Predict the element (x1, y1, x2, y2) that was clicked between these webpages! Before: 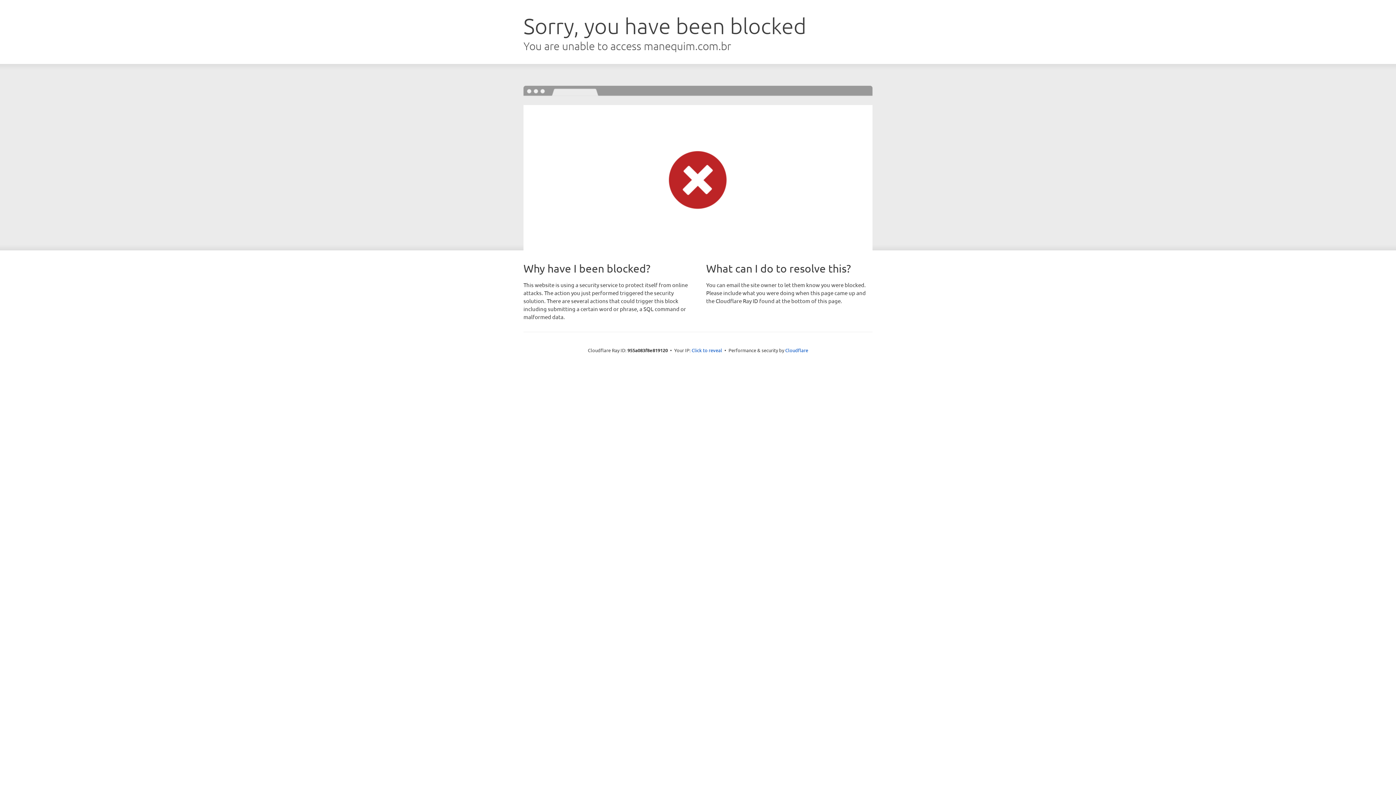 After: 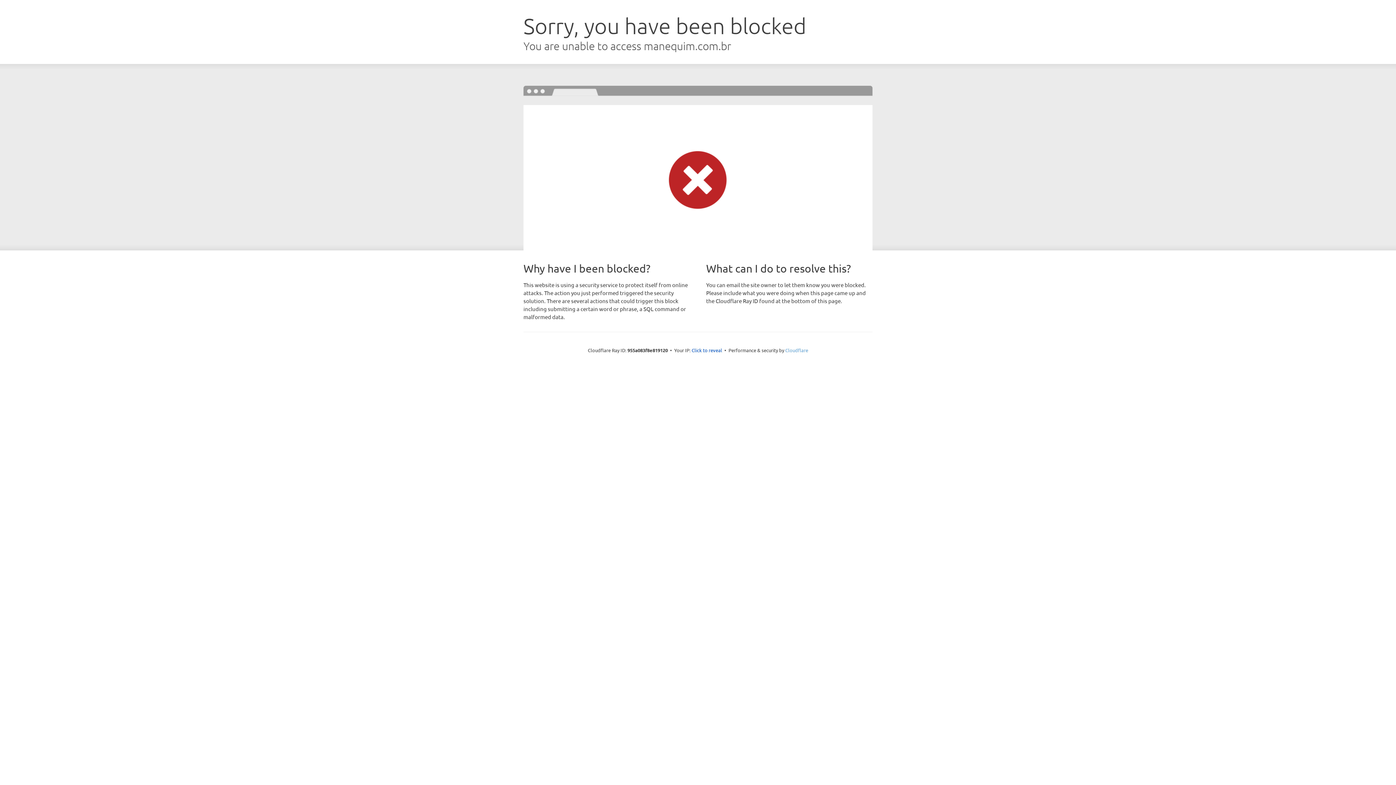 Action: bbox: (785, 347, 808, 353) label: Cloudflare